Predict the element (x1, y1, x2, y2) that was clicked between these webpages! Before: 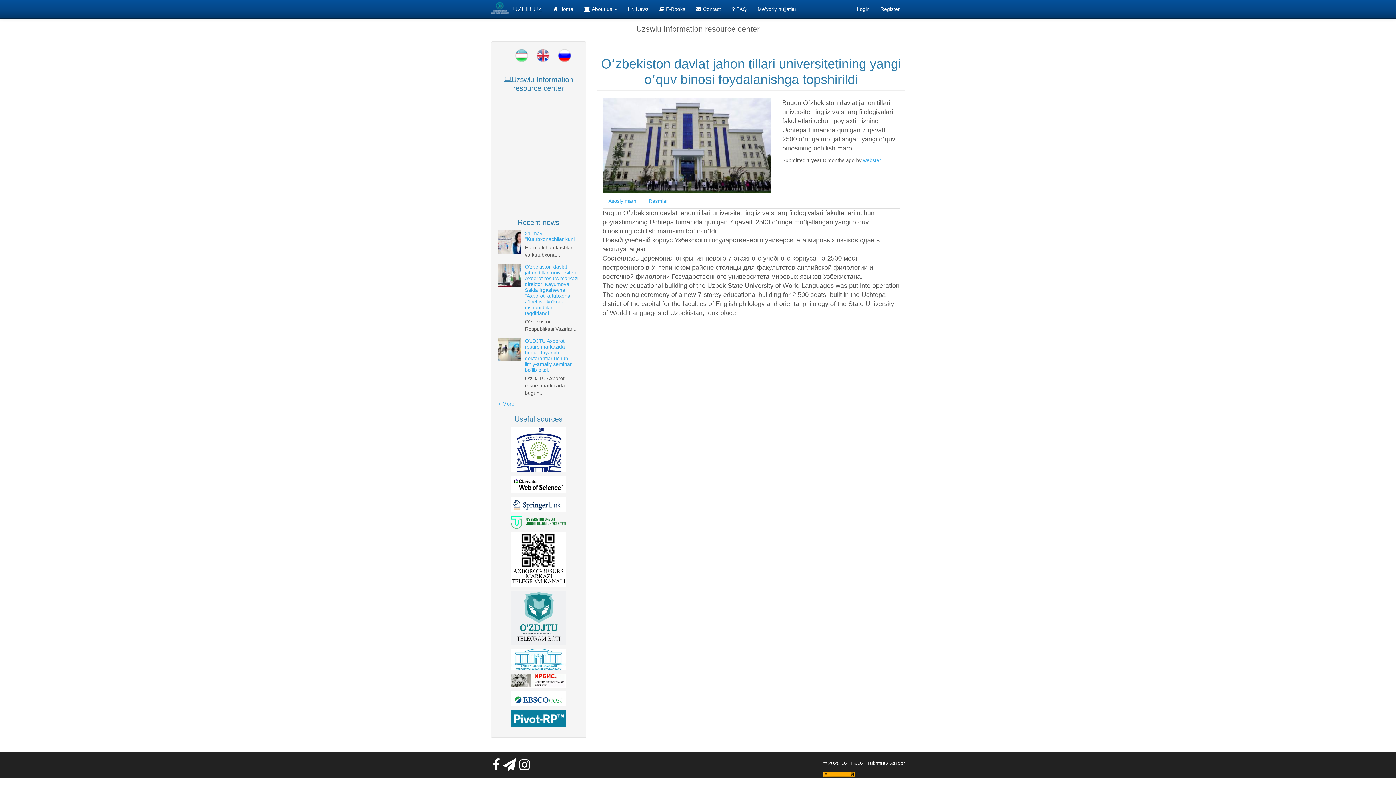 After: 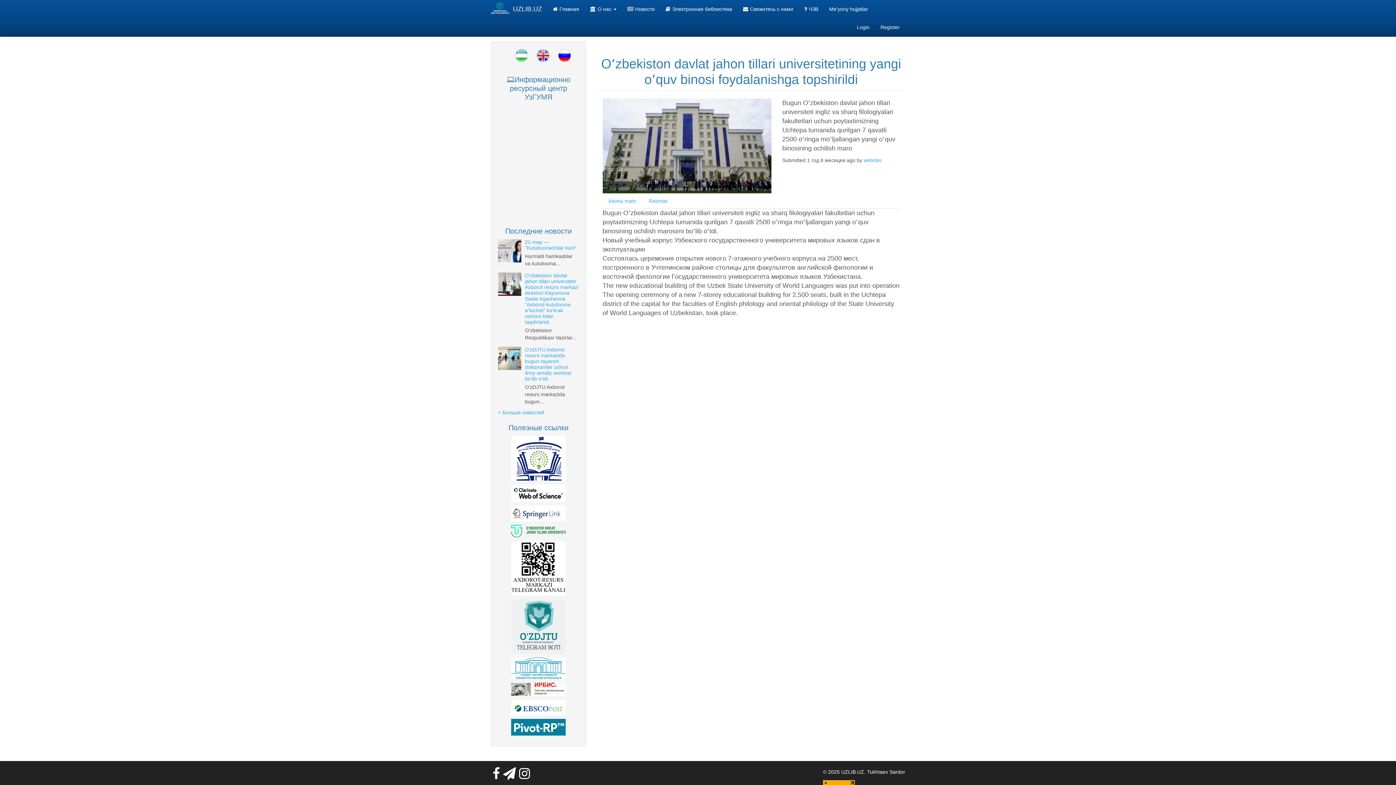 Action: bbox: (555, 48, 573, 62)